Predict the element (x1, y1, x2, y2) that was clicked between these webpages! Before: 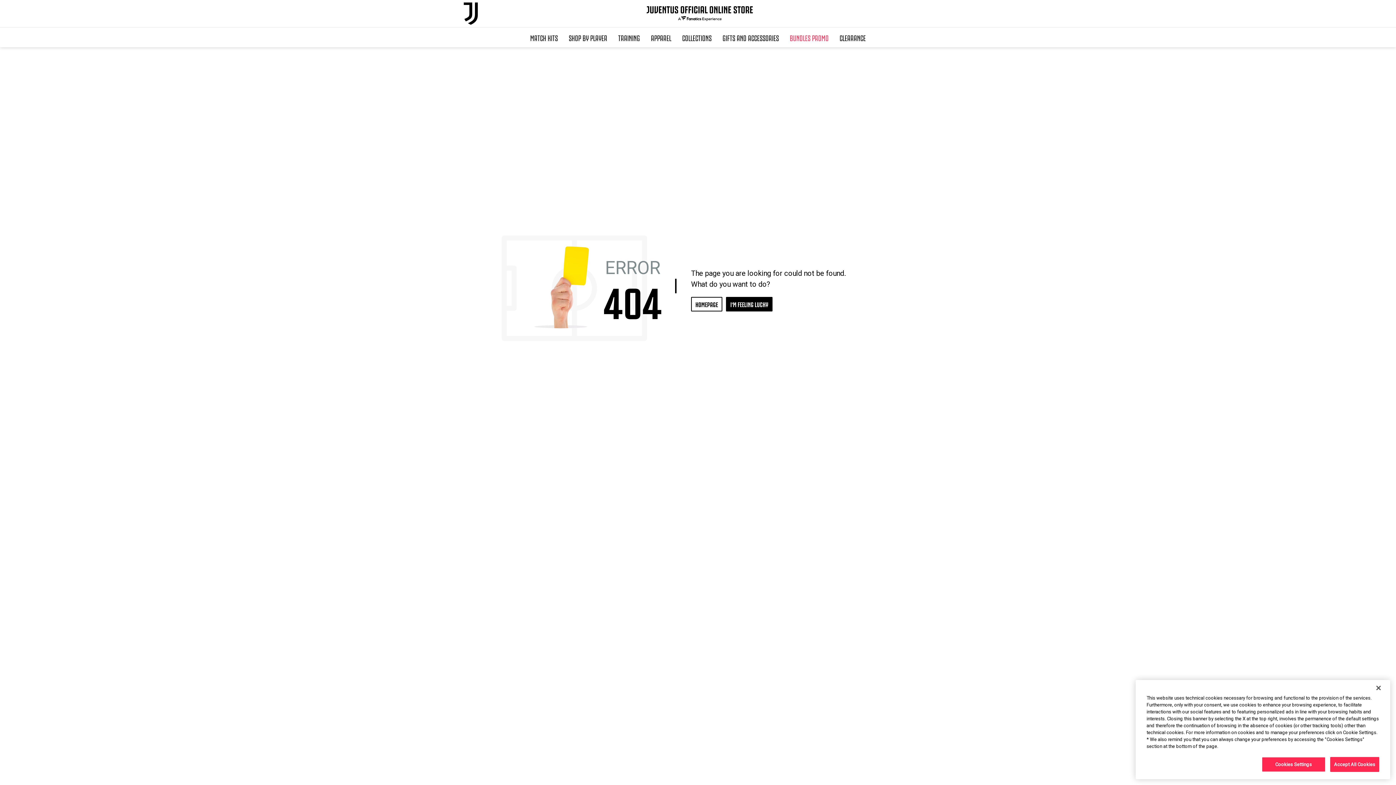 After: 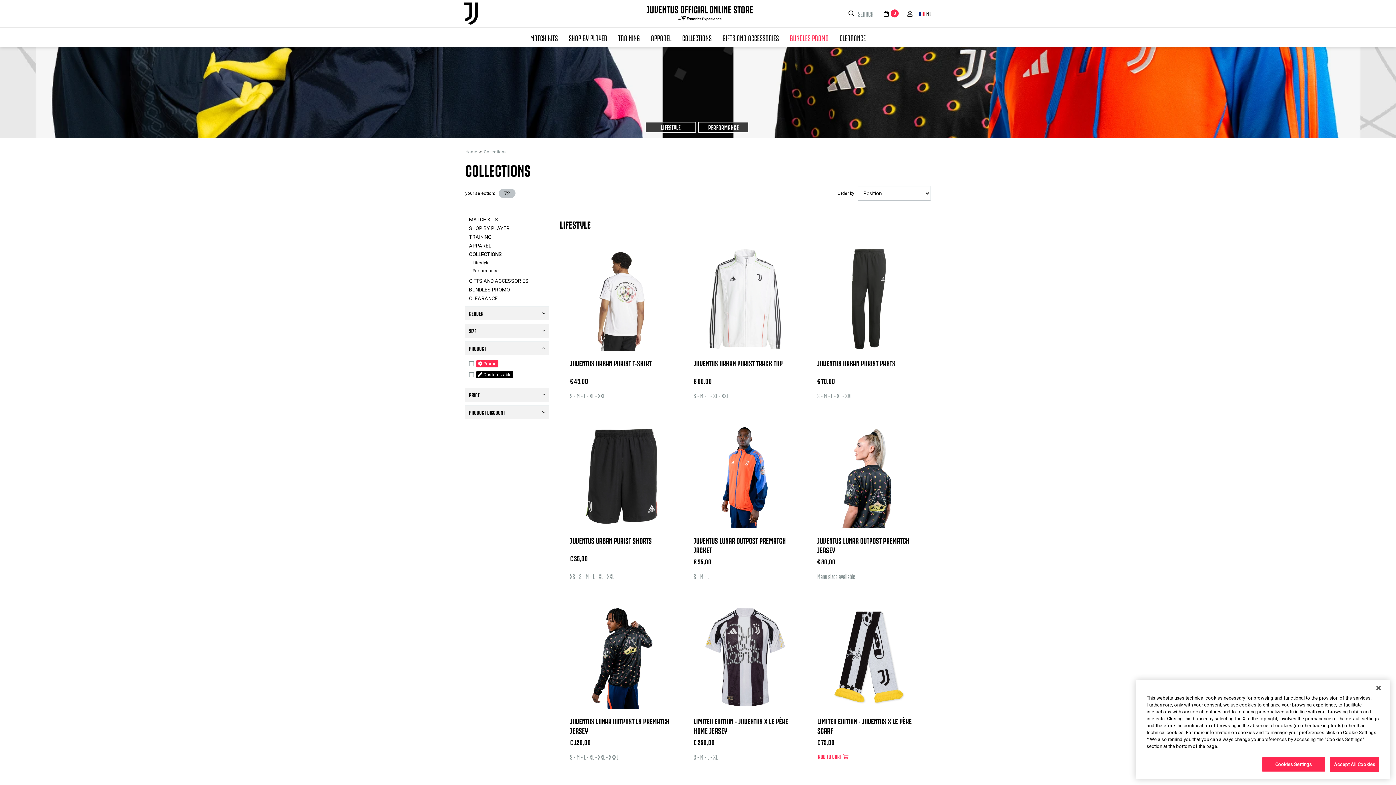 Action: label: COLLECTIONS bbox: (676, 27, 717, 47)